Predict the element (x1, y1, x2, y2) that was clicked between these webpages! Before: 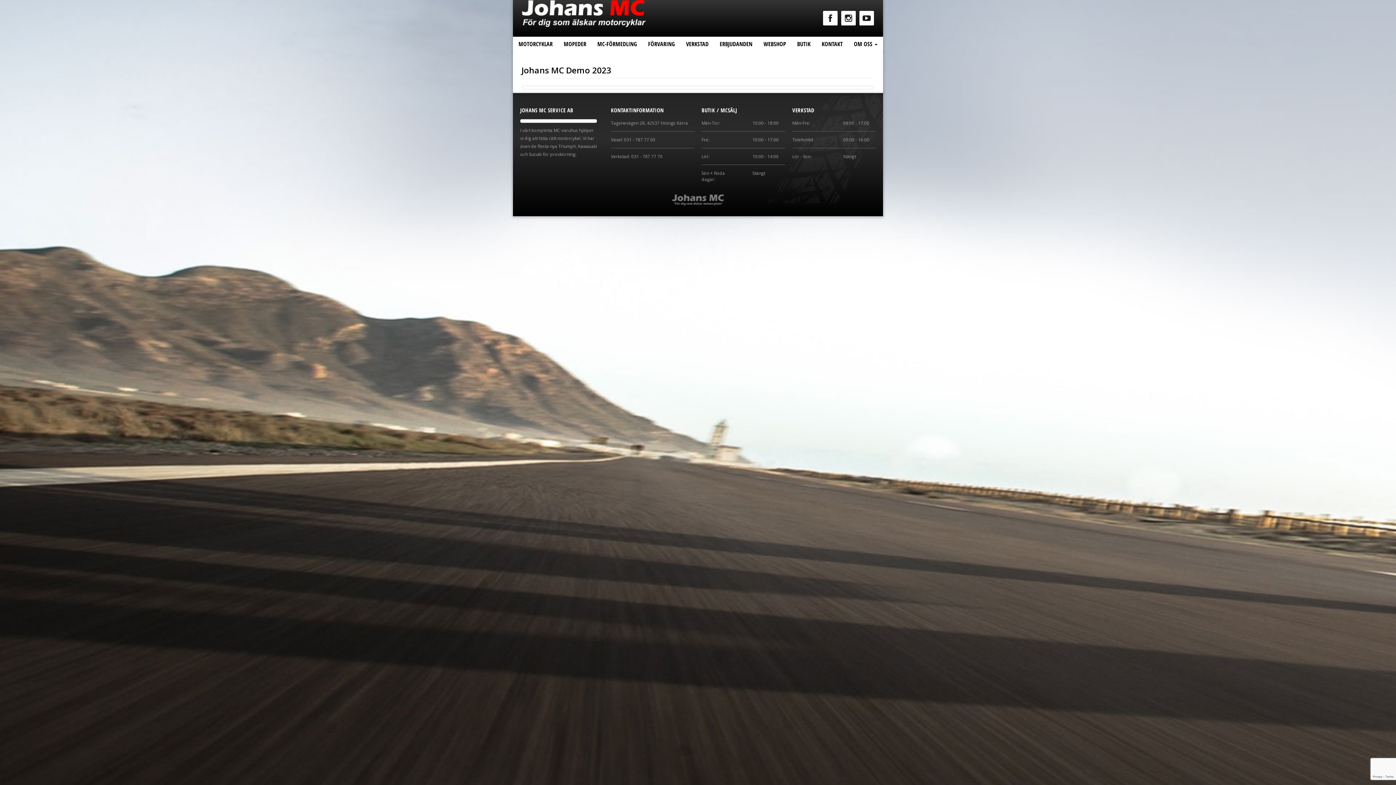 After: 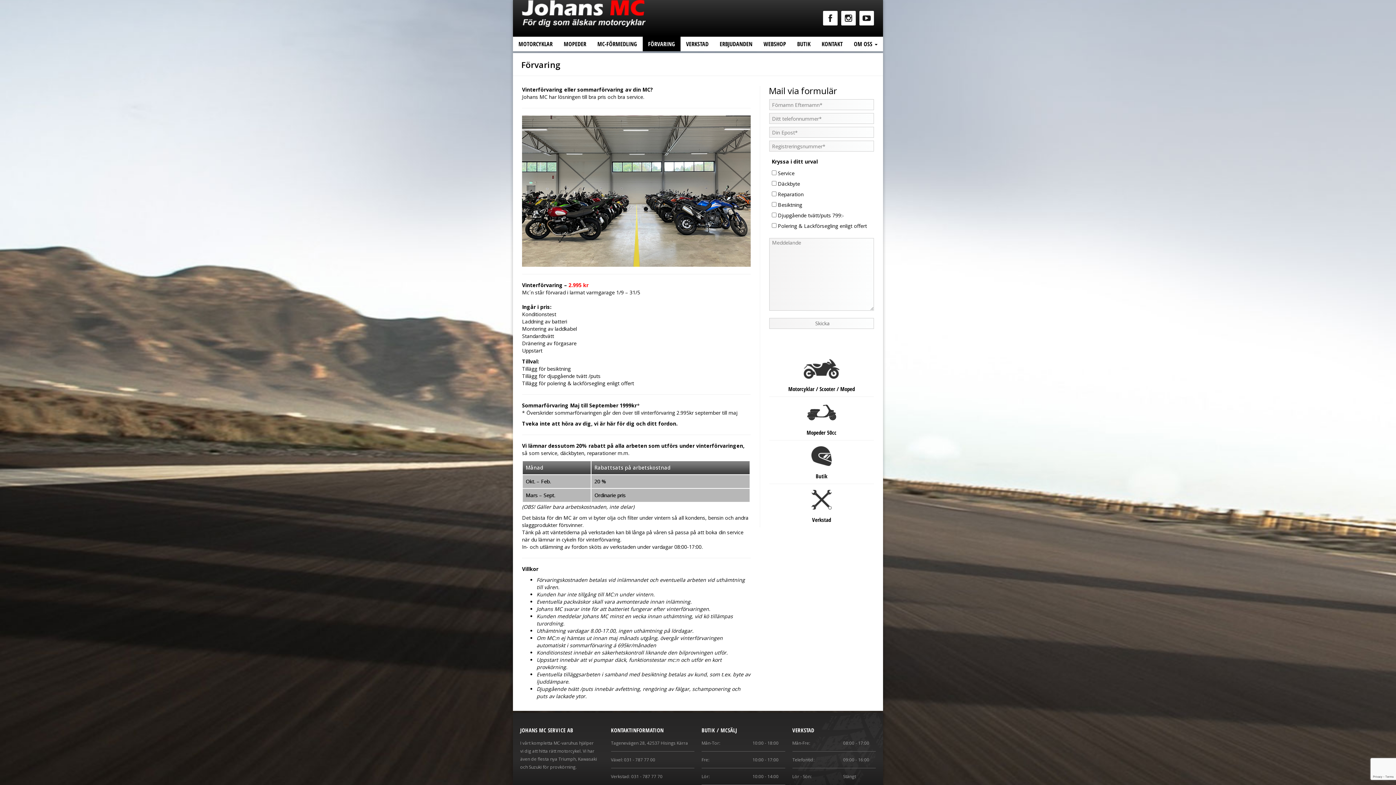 Action: label: FÖRVARING bbox: (642, 36, 680, 51)